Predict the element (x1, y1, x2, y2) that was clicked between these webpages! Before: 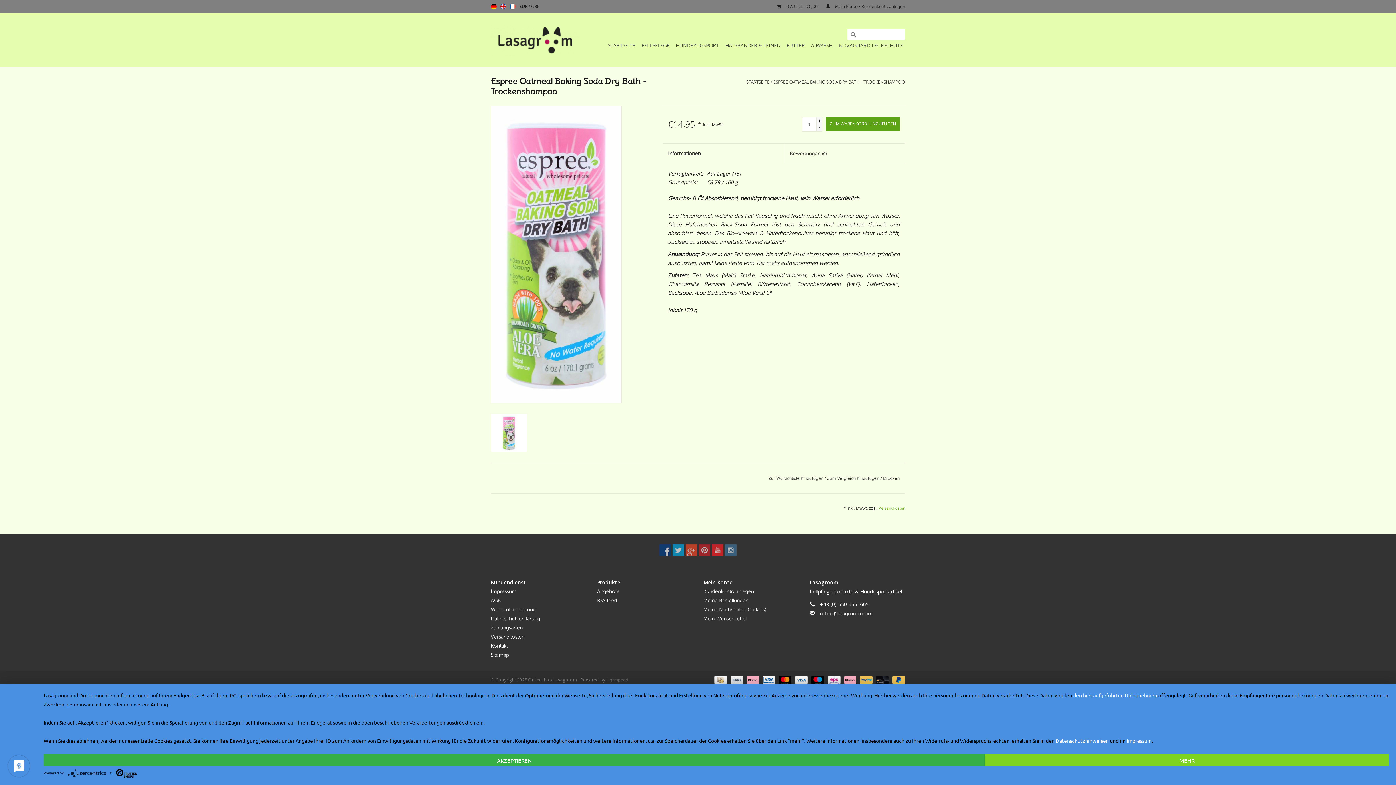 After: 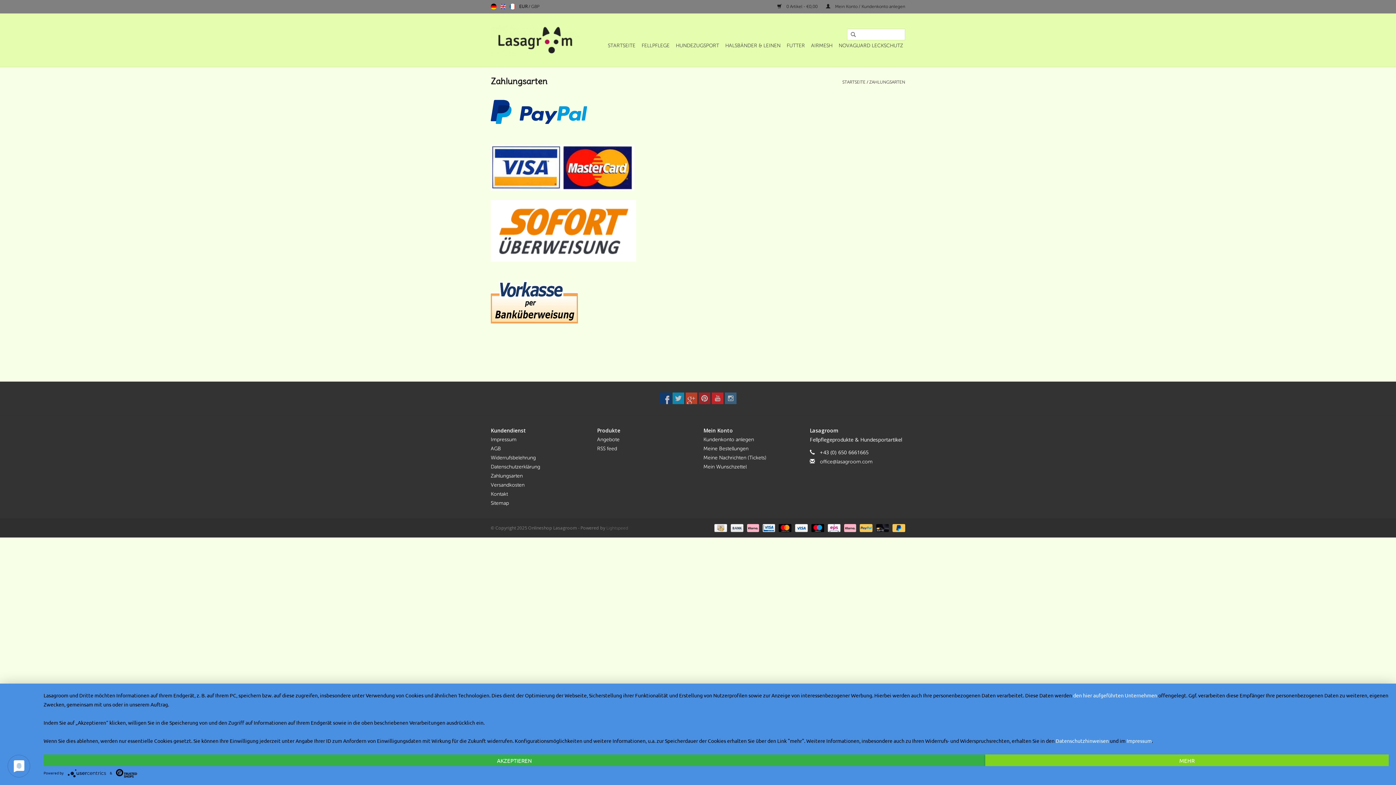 Action: label:   bbox: (744, 677, 760, 682)